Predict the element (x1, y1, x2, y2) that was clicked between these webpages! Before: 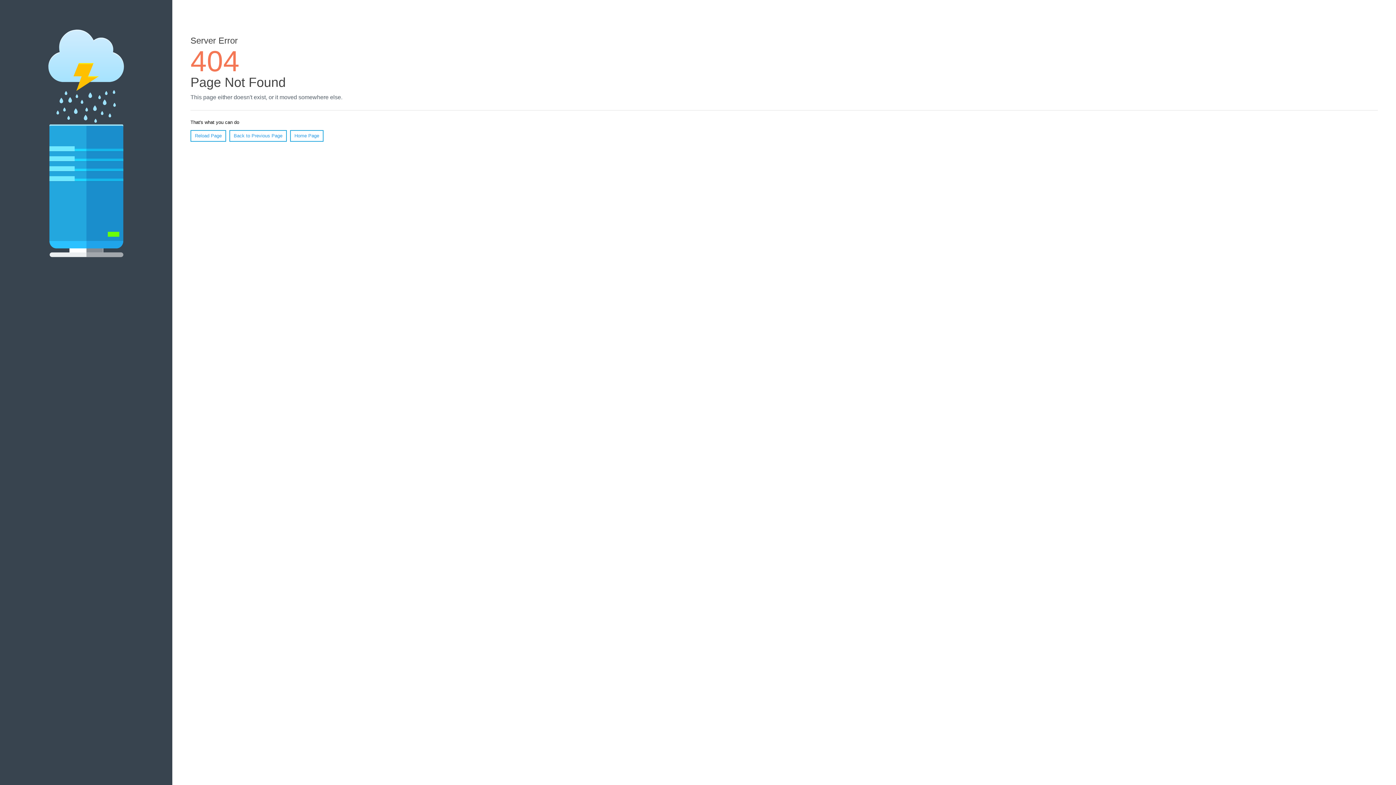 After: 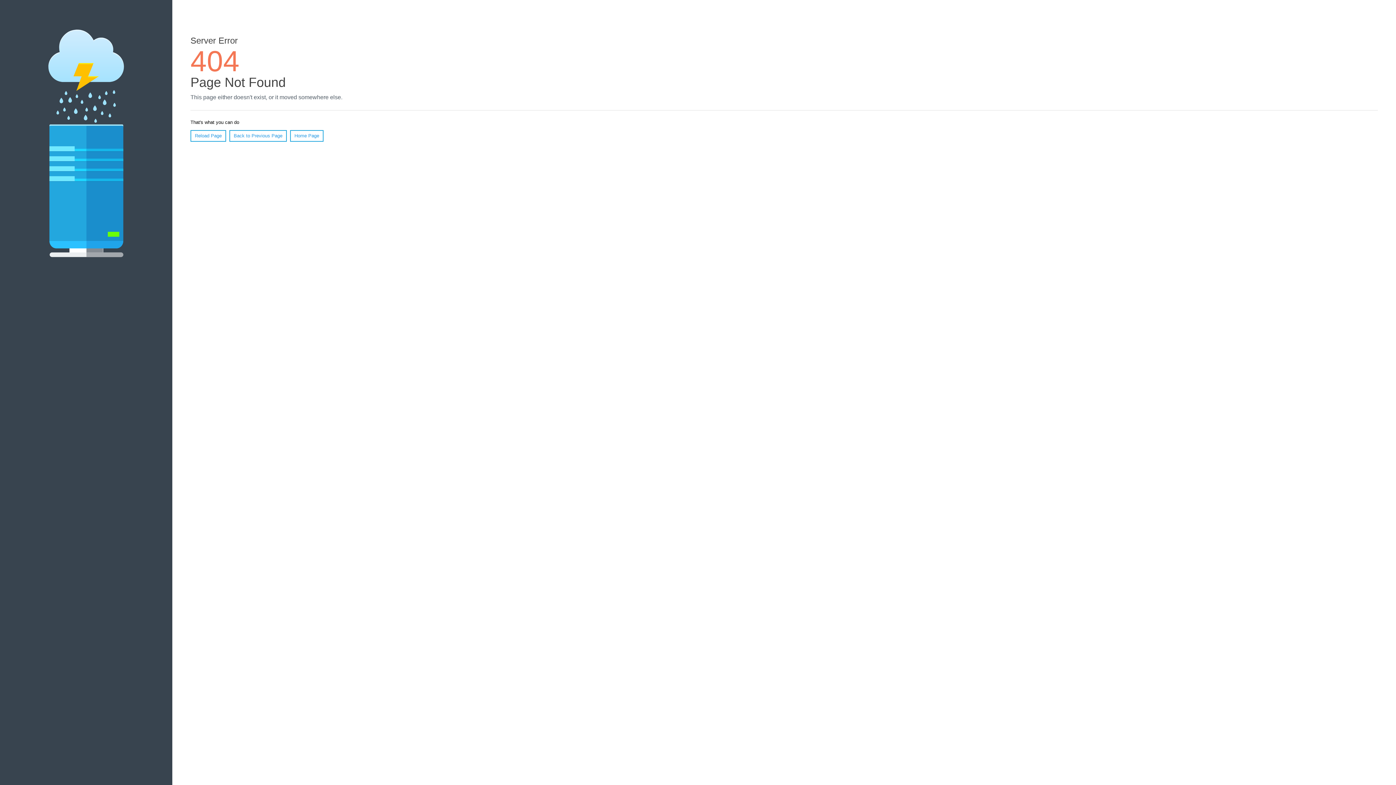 Action: label: Reload Page bbox: (190, 130, 226, 141)